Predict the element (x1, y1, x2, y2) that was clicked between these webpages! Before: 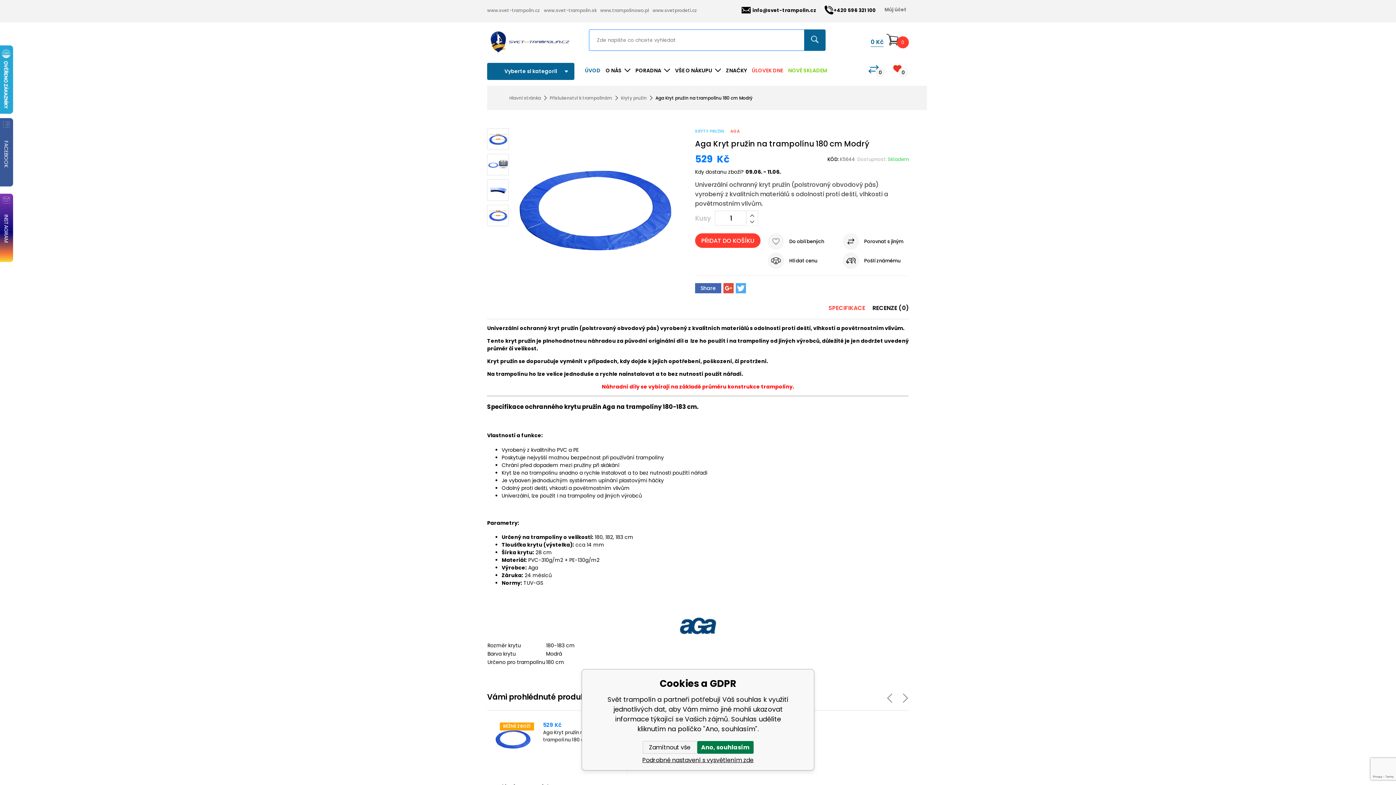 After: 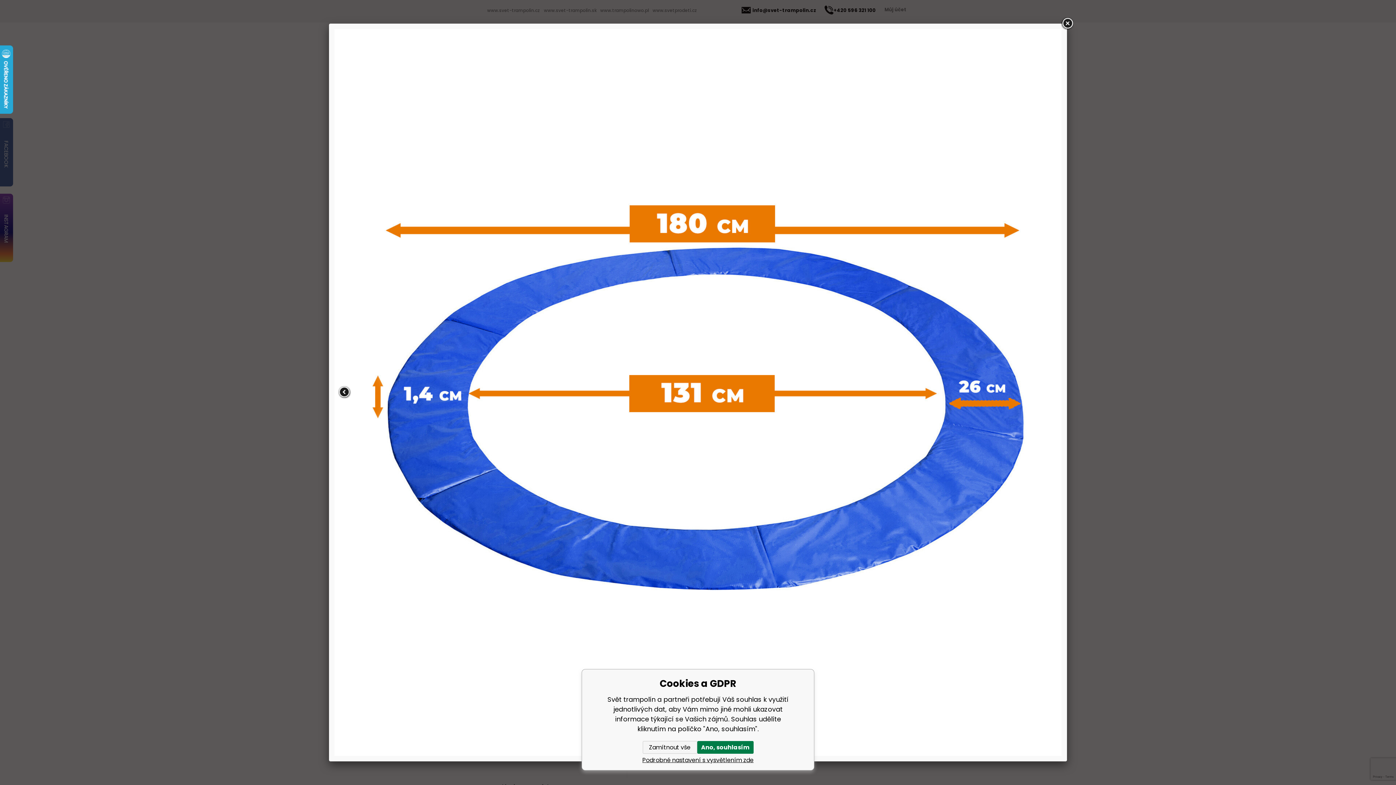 Action: bbox: (487, 204, 509, 226)